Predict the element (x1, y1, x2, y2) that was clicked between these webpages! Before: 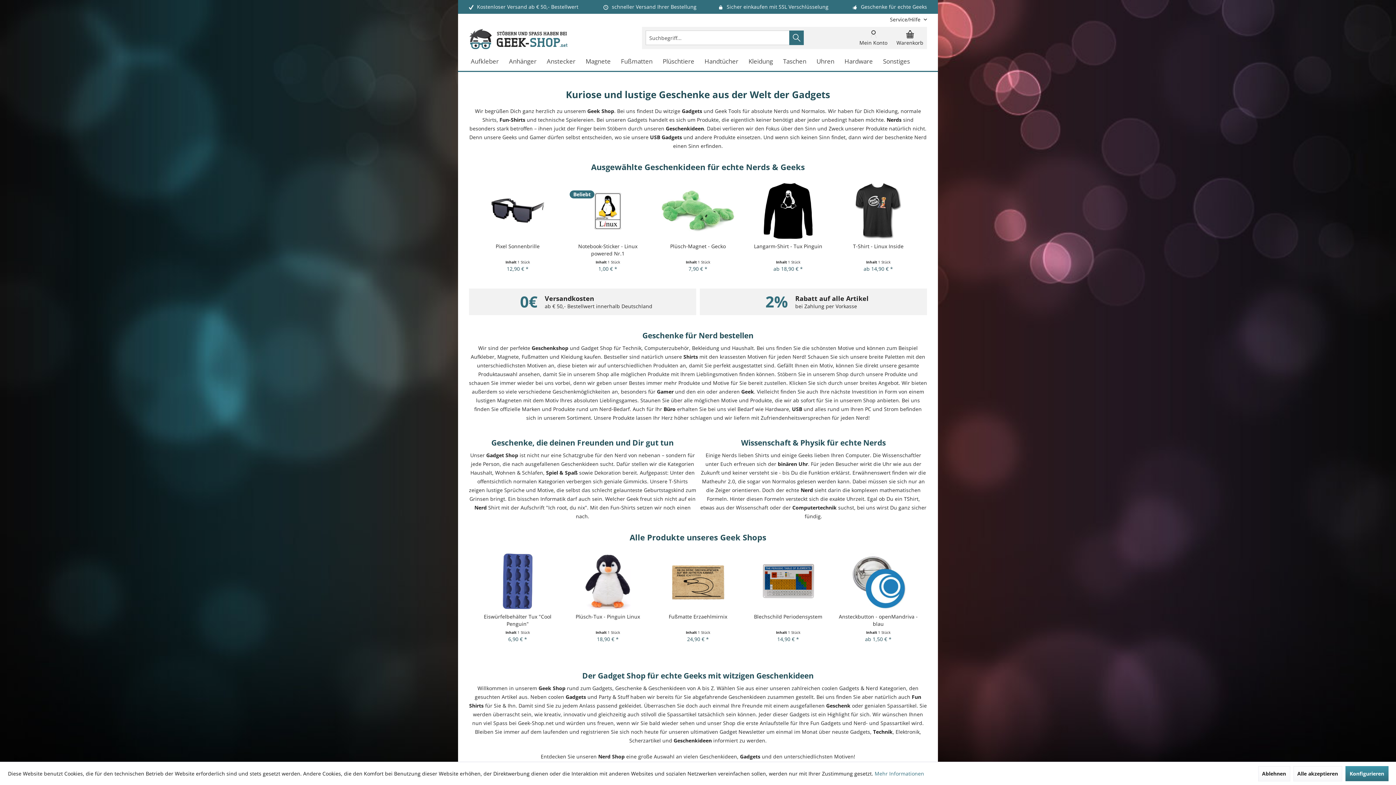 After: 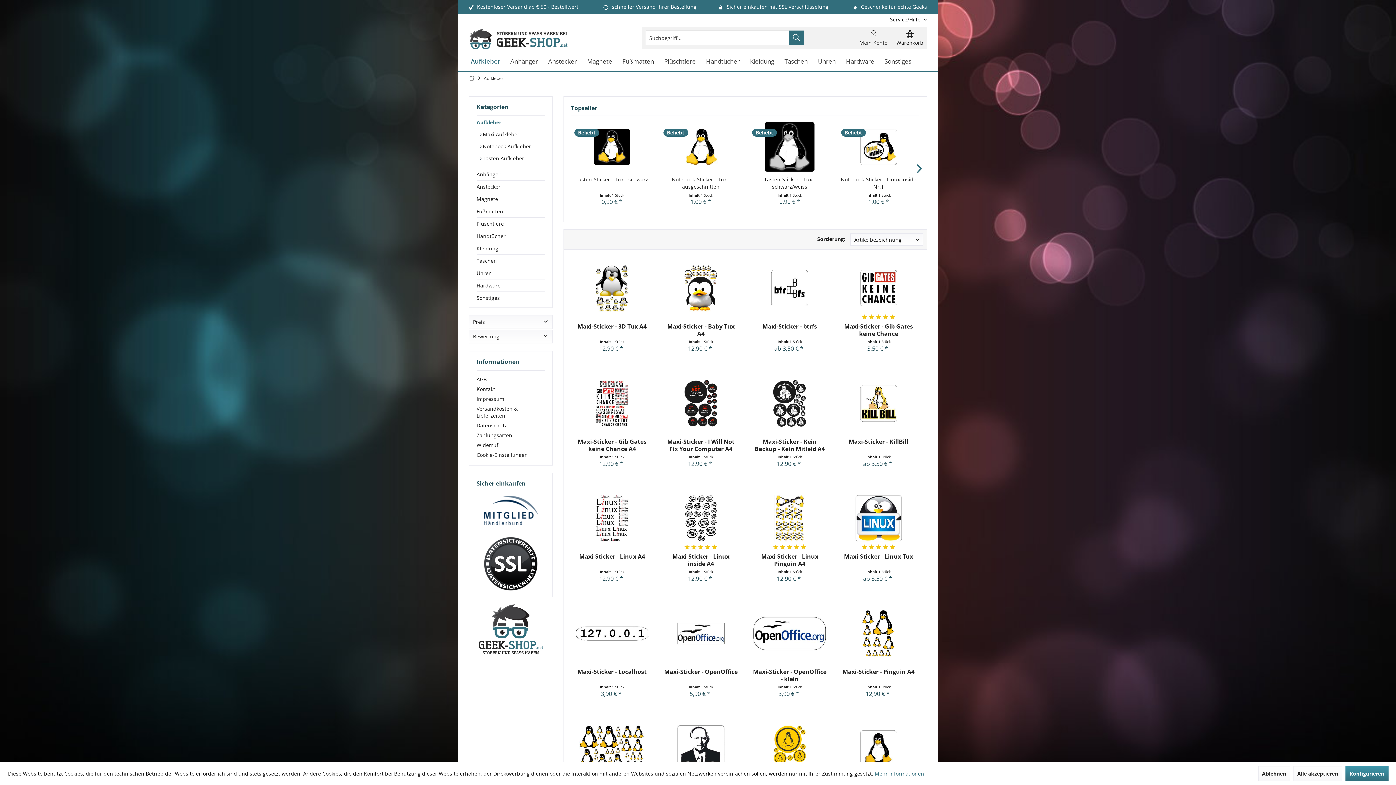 Action: bbox: (465, 52, 504, 70) label: Aufkleber